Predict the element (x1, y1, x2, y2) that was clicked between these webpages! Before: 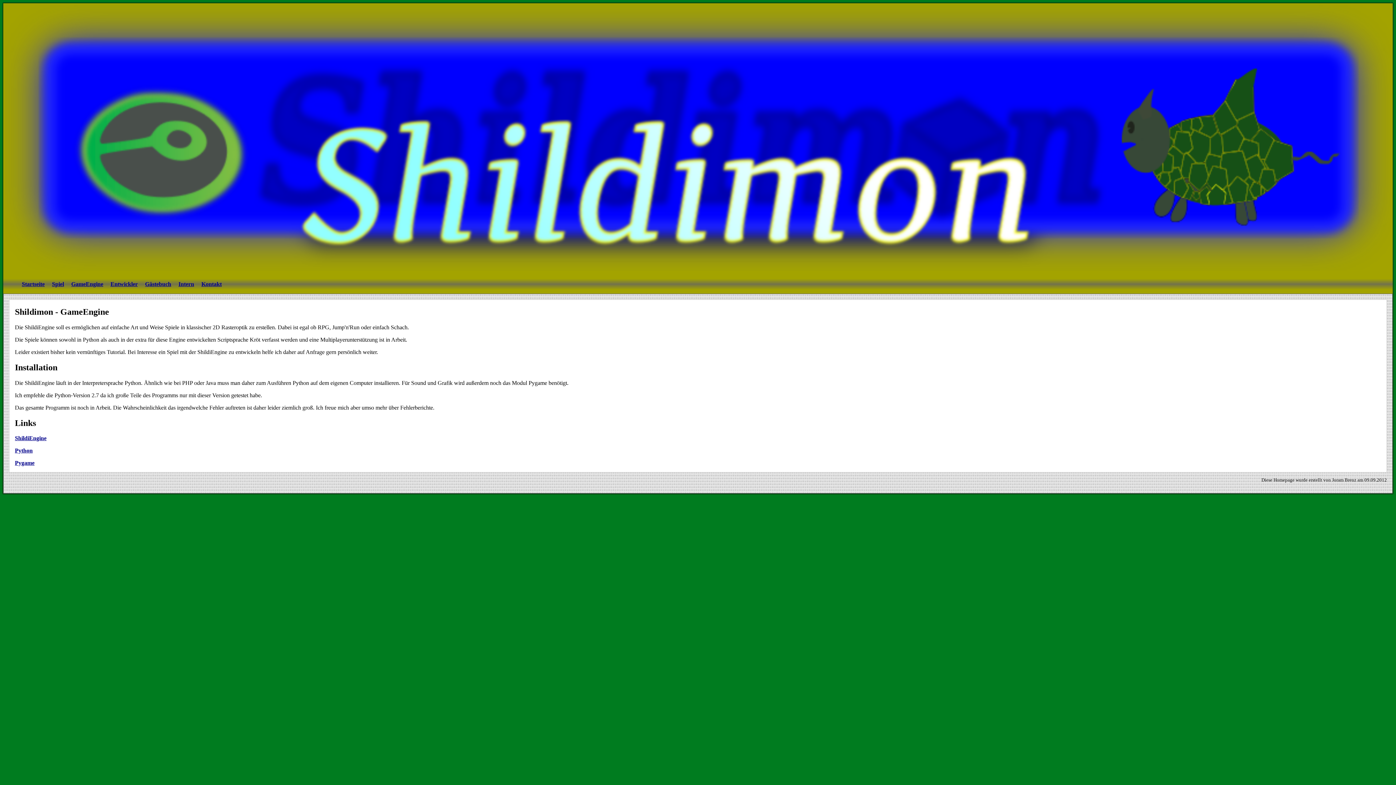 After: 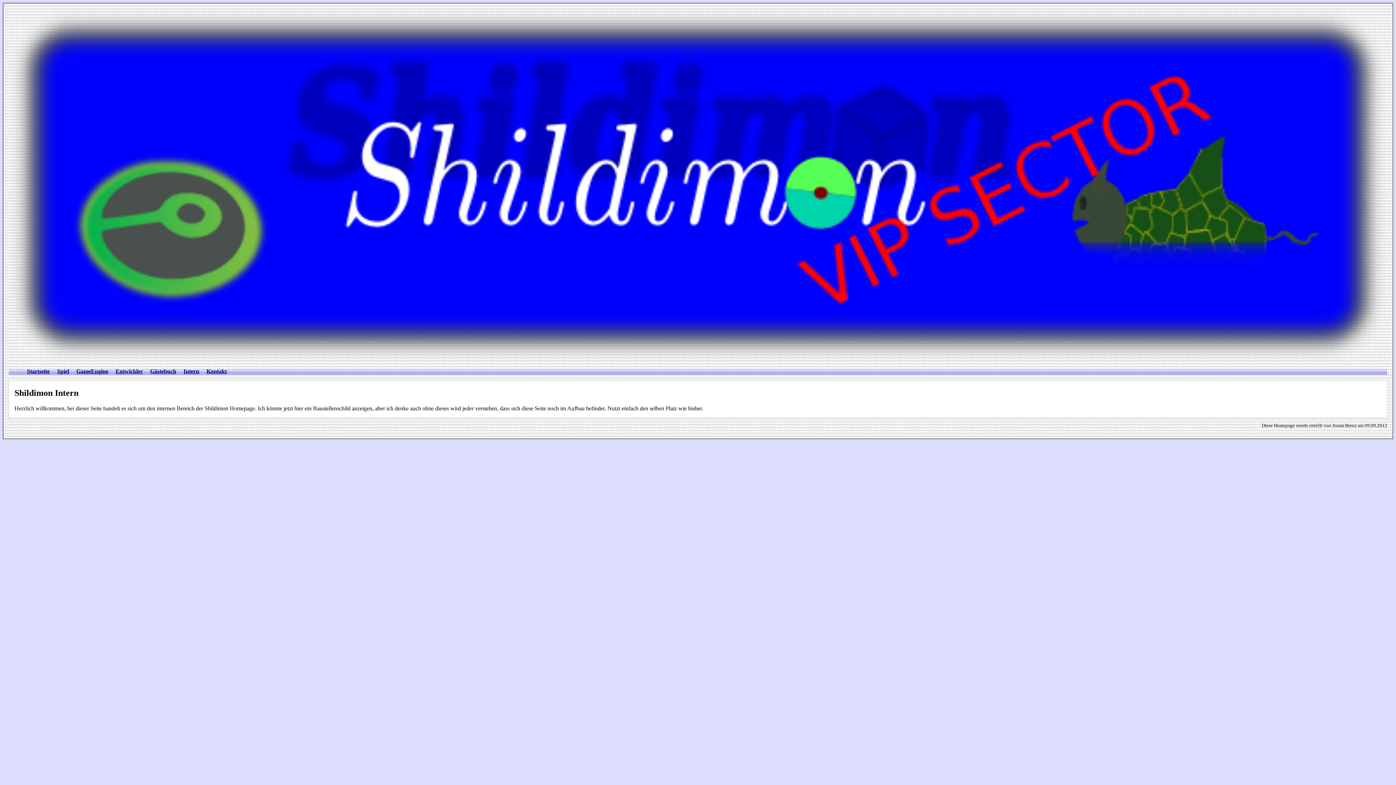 Action: bbox: (178, 281, 194, 287) label: Intern